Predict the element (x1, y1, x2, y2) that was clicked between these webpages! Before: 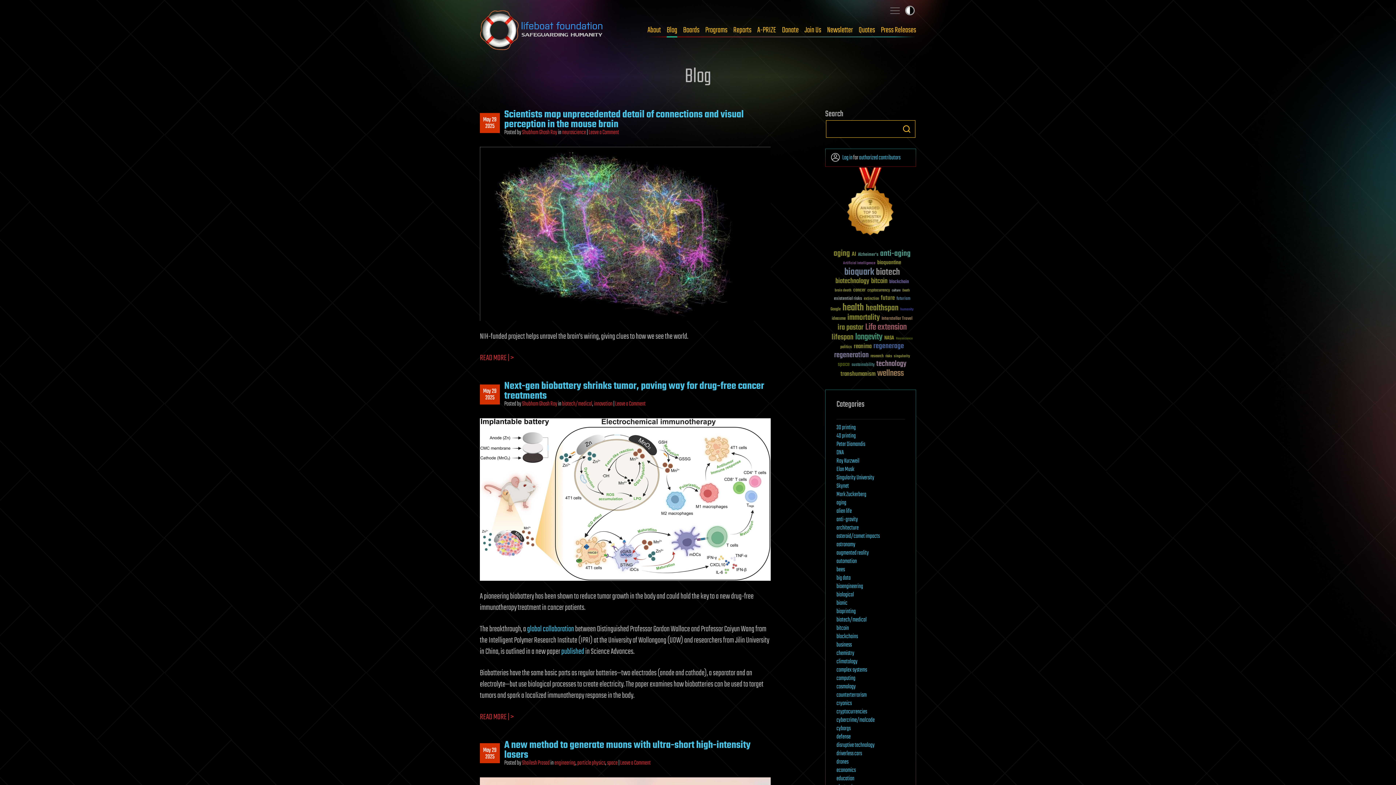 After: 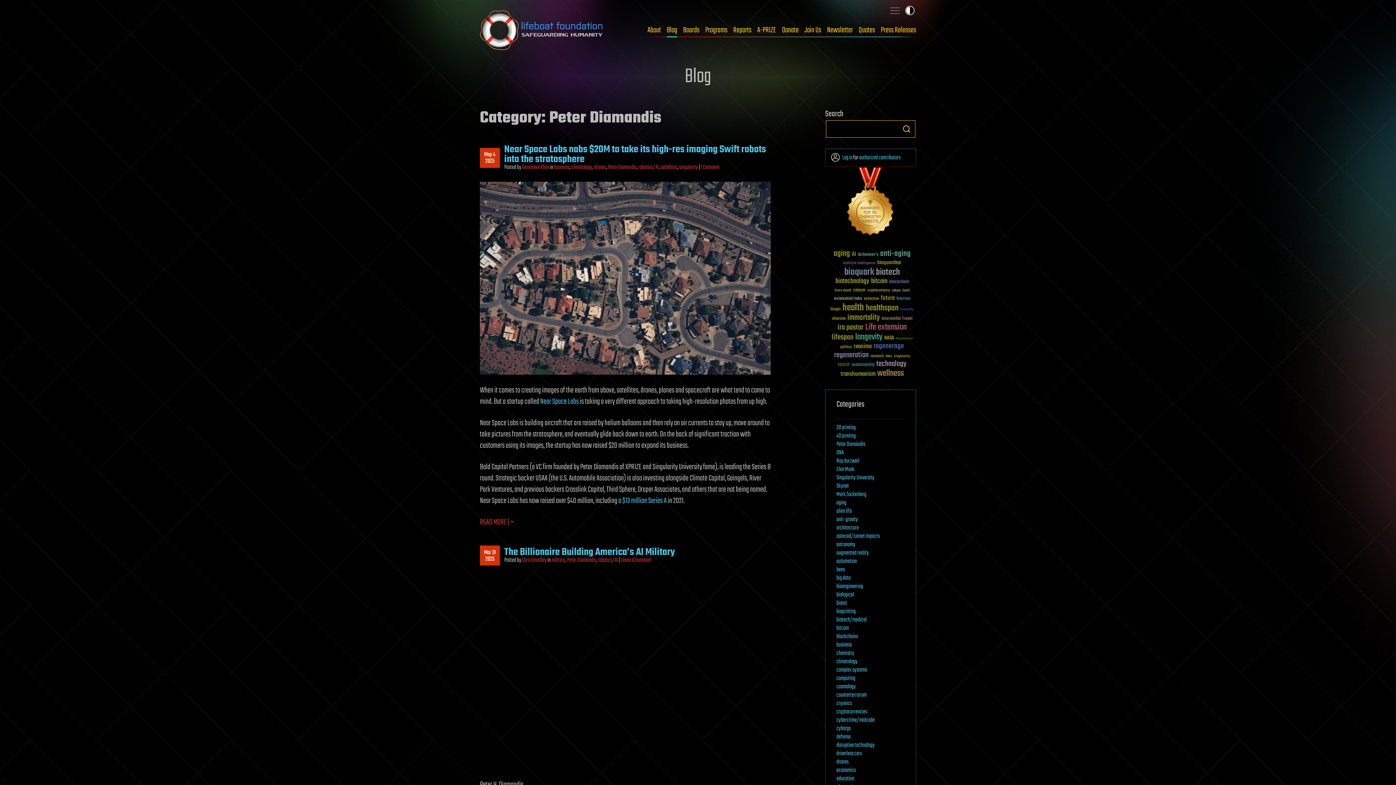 Action: label: Peter Diamandis bbox: (836, 439, 865, 449)